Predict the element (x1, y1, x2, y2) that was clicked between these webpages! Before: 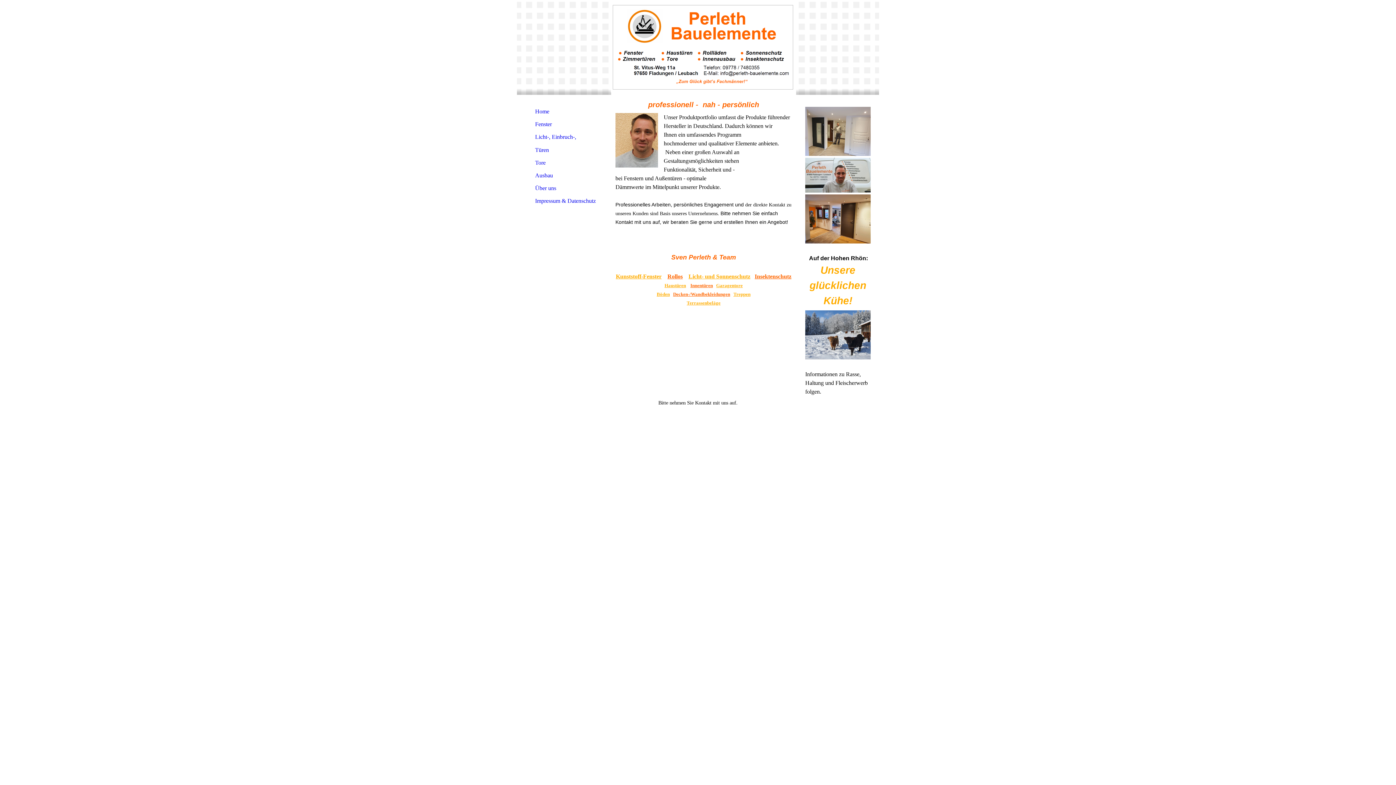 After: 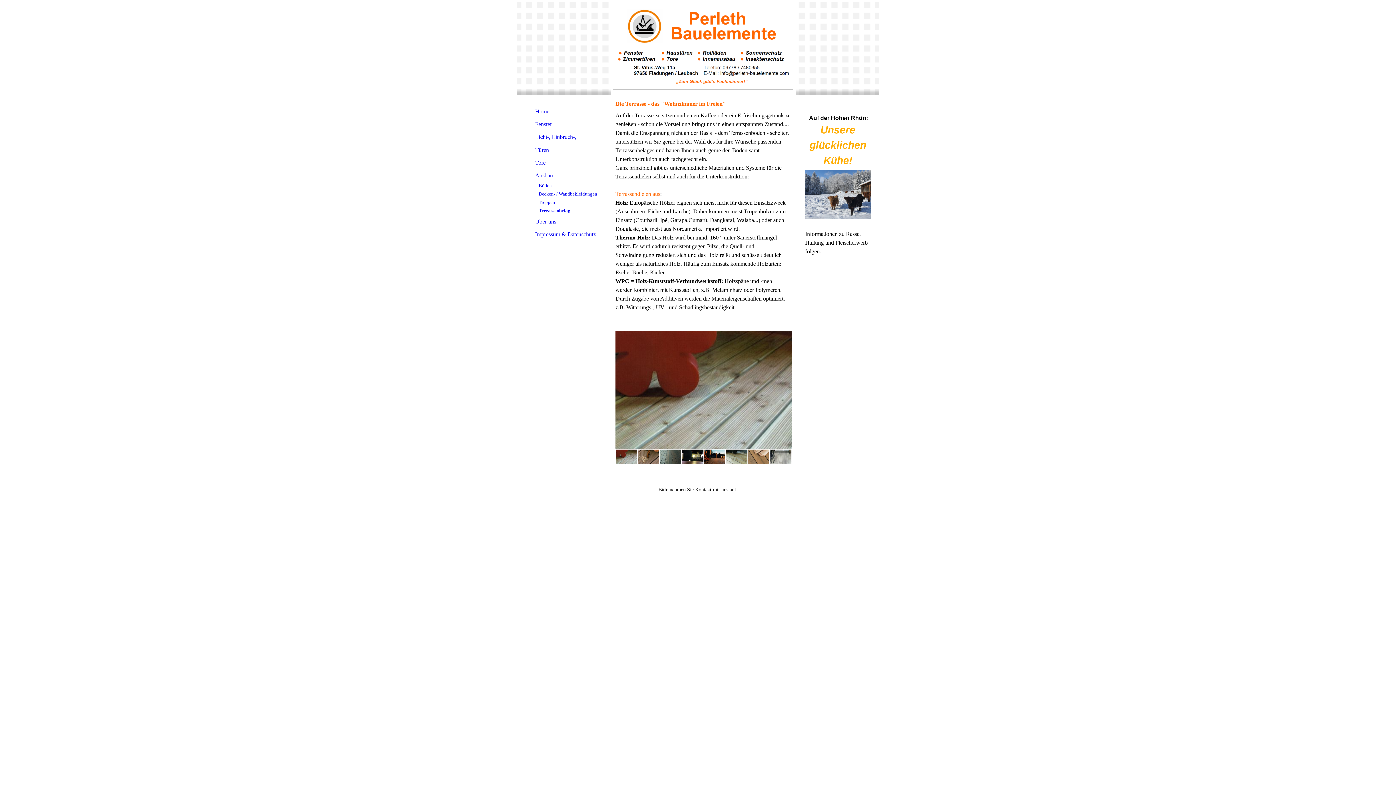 Action: bbox: (686, 300, 720, 305) label: Terrassenbeläge